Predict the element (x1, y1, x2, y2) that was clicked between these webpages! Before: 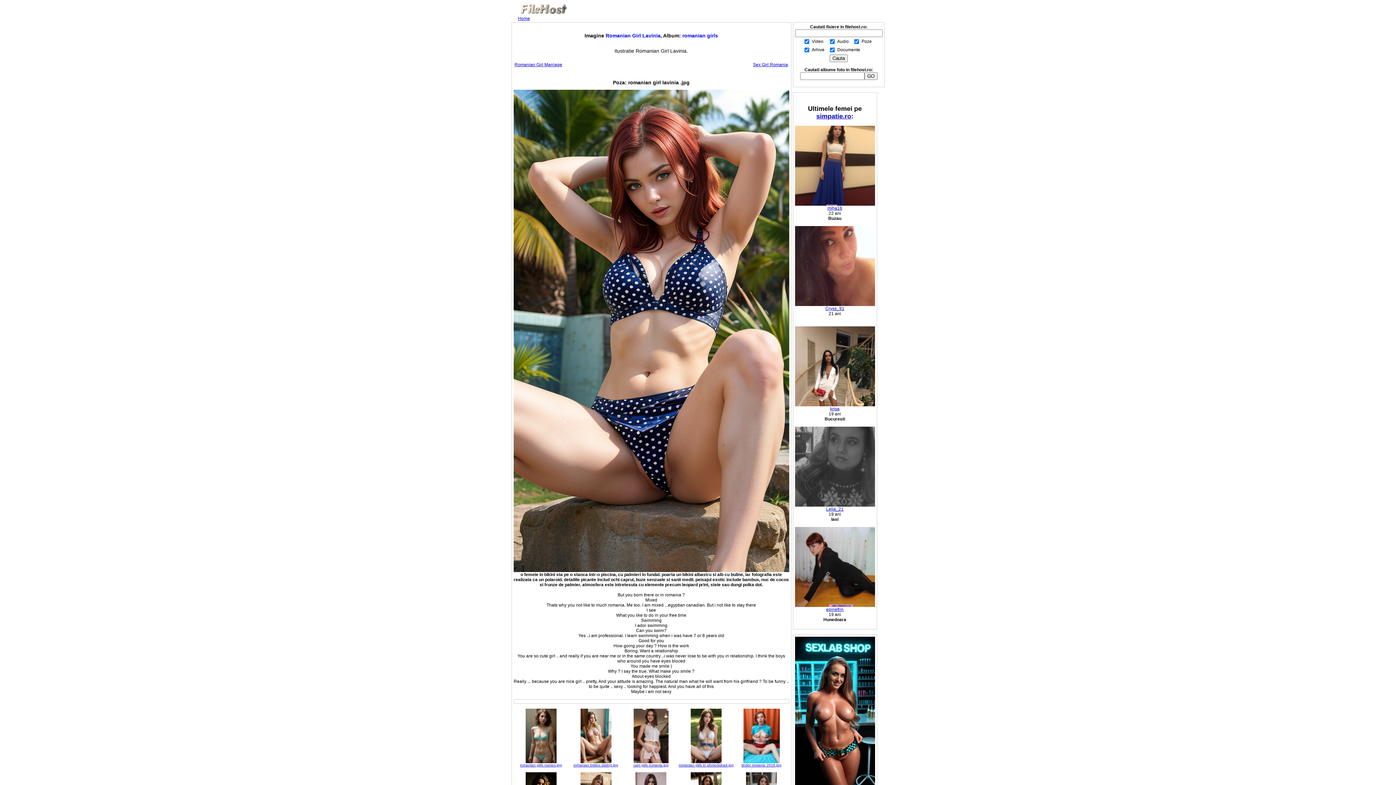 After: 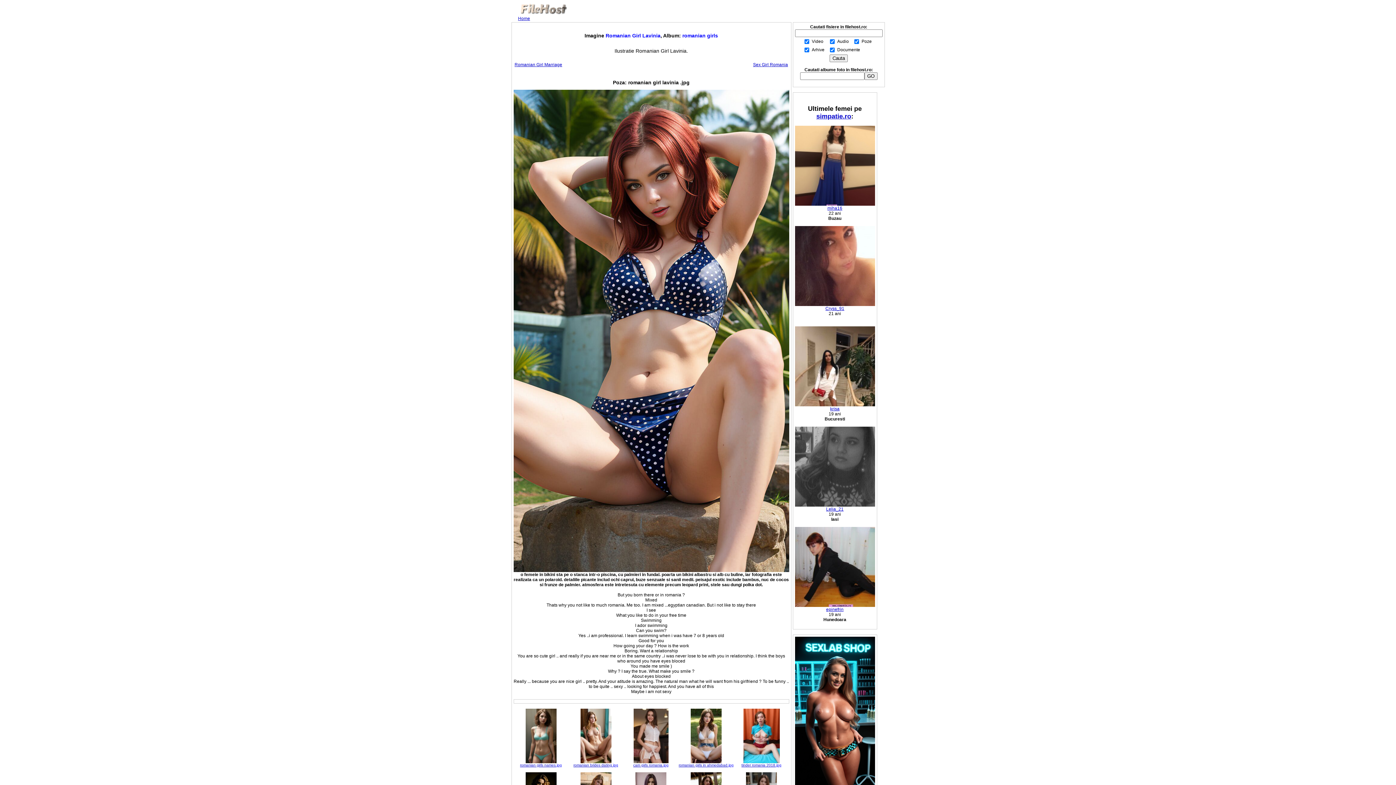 Action: label: simpatie.ro bbox: (816, 112, 851, 119)